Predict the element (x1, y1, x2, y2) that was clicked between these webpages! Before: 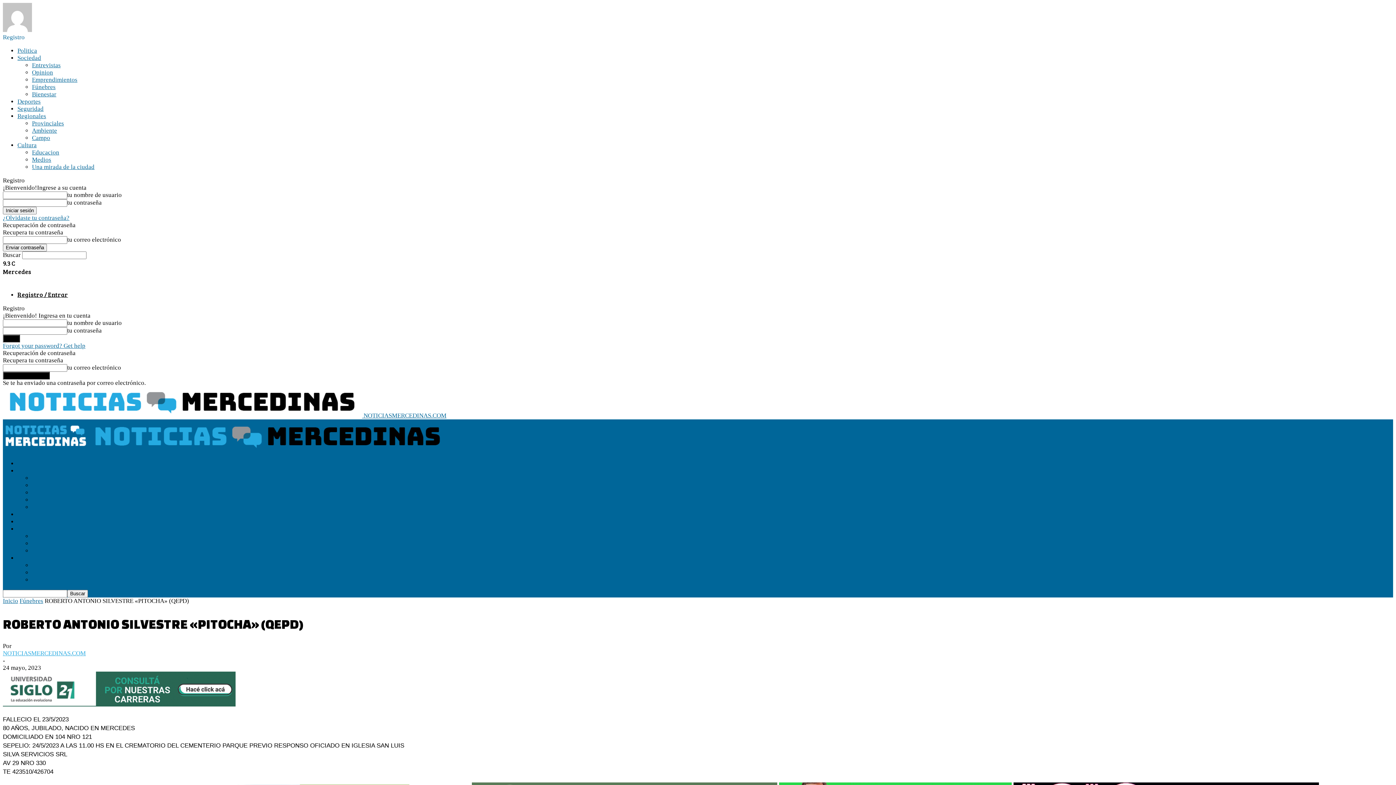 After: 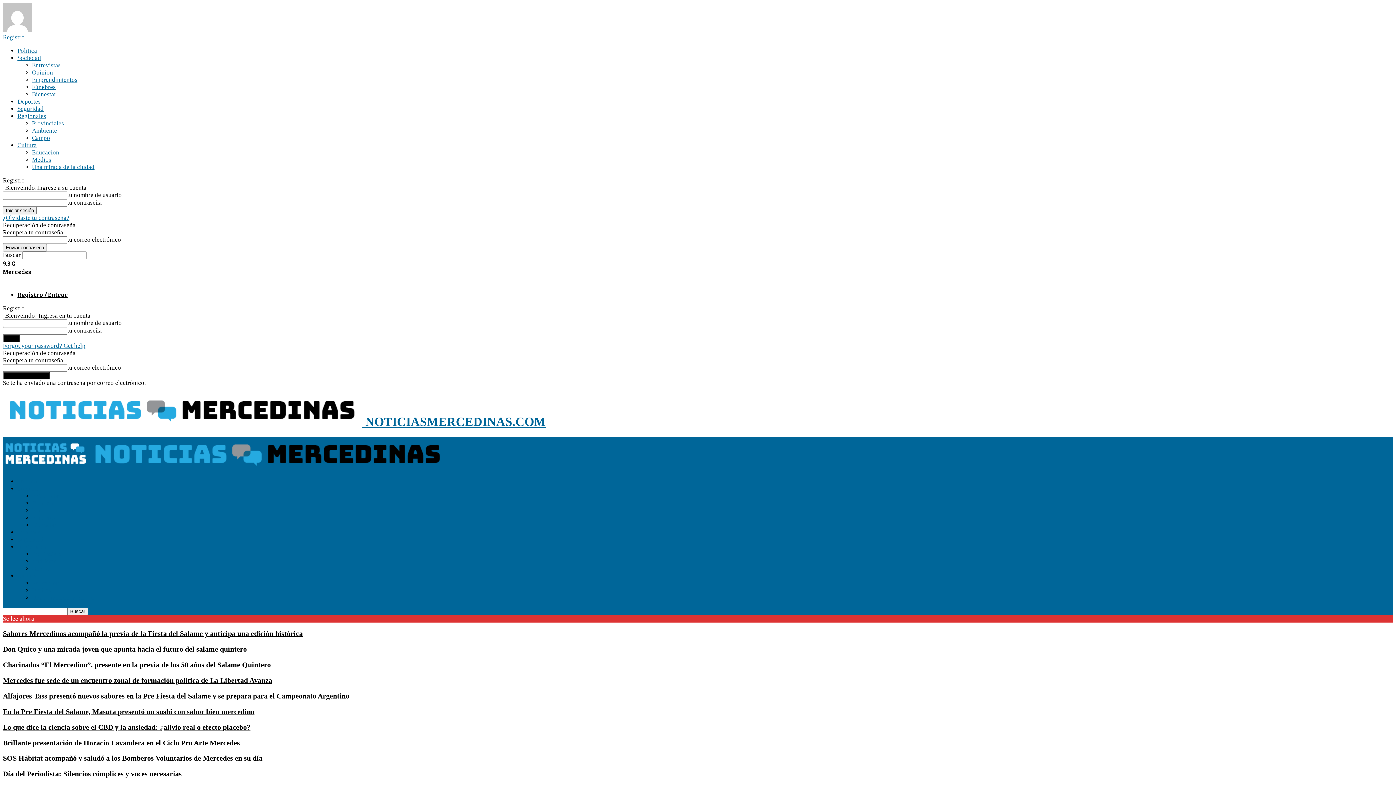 Action: bbox: (2, 597, 18, 604) label: Inicio